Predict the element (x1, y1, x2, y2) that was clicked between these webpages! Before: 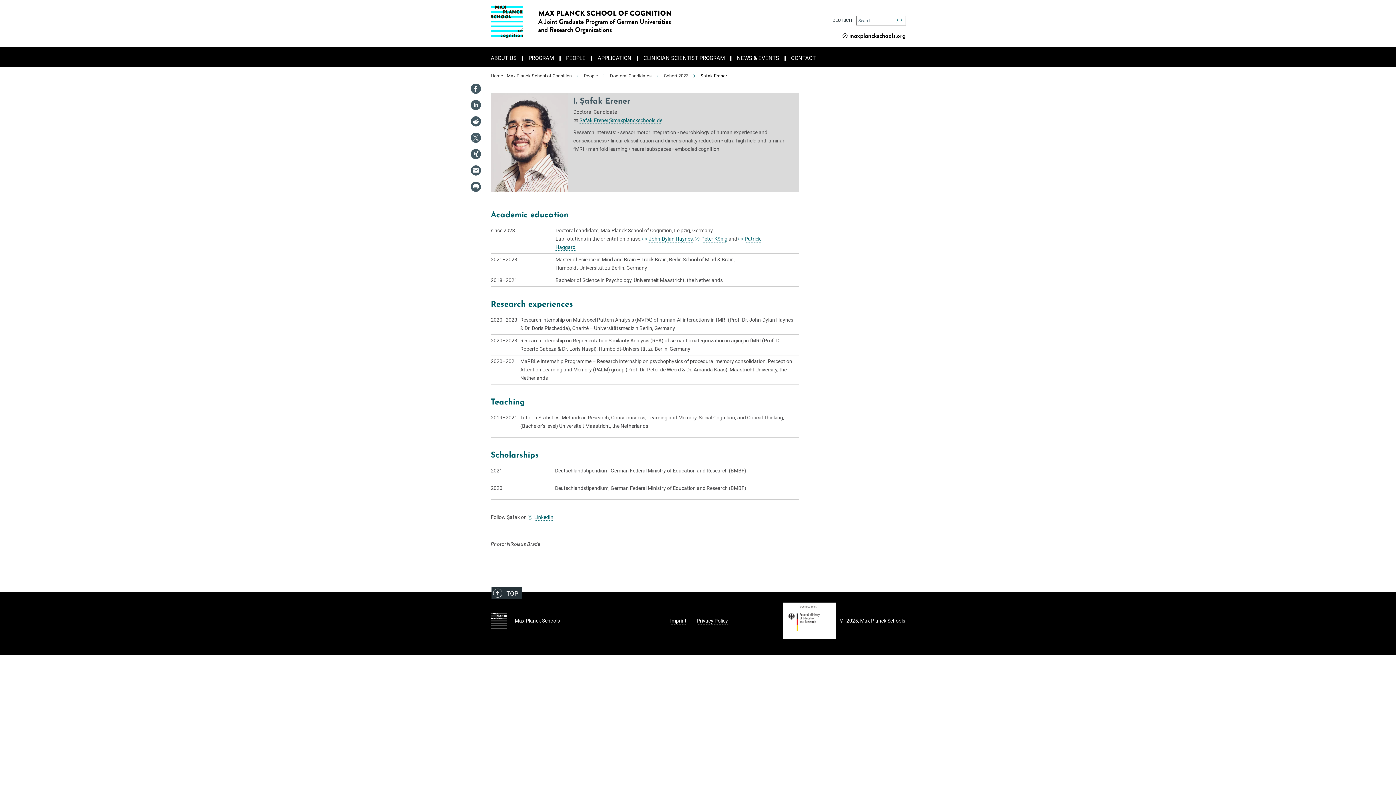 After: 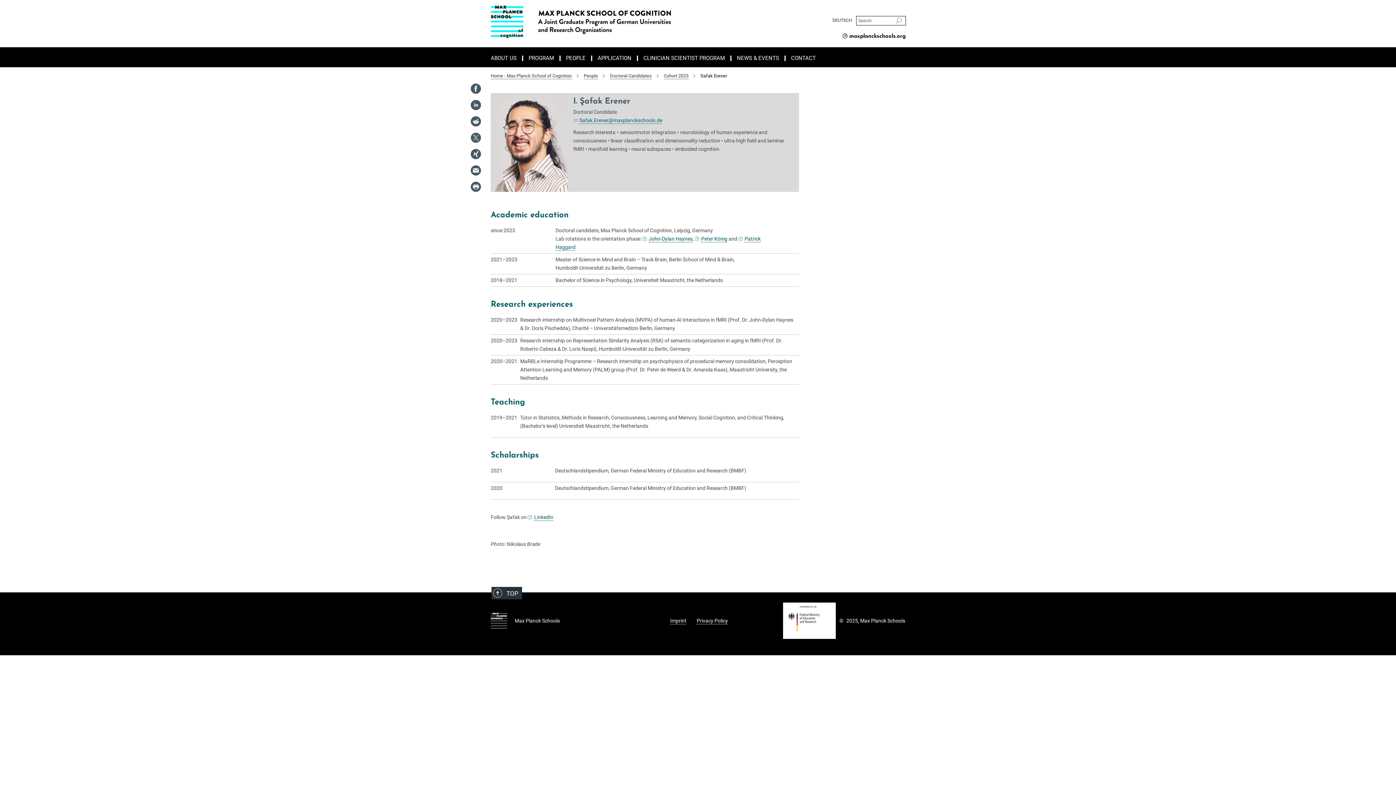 Action: bbox: (470, 116, 481, 126)